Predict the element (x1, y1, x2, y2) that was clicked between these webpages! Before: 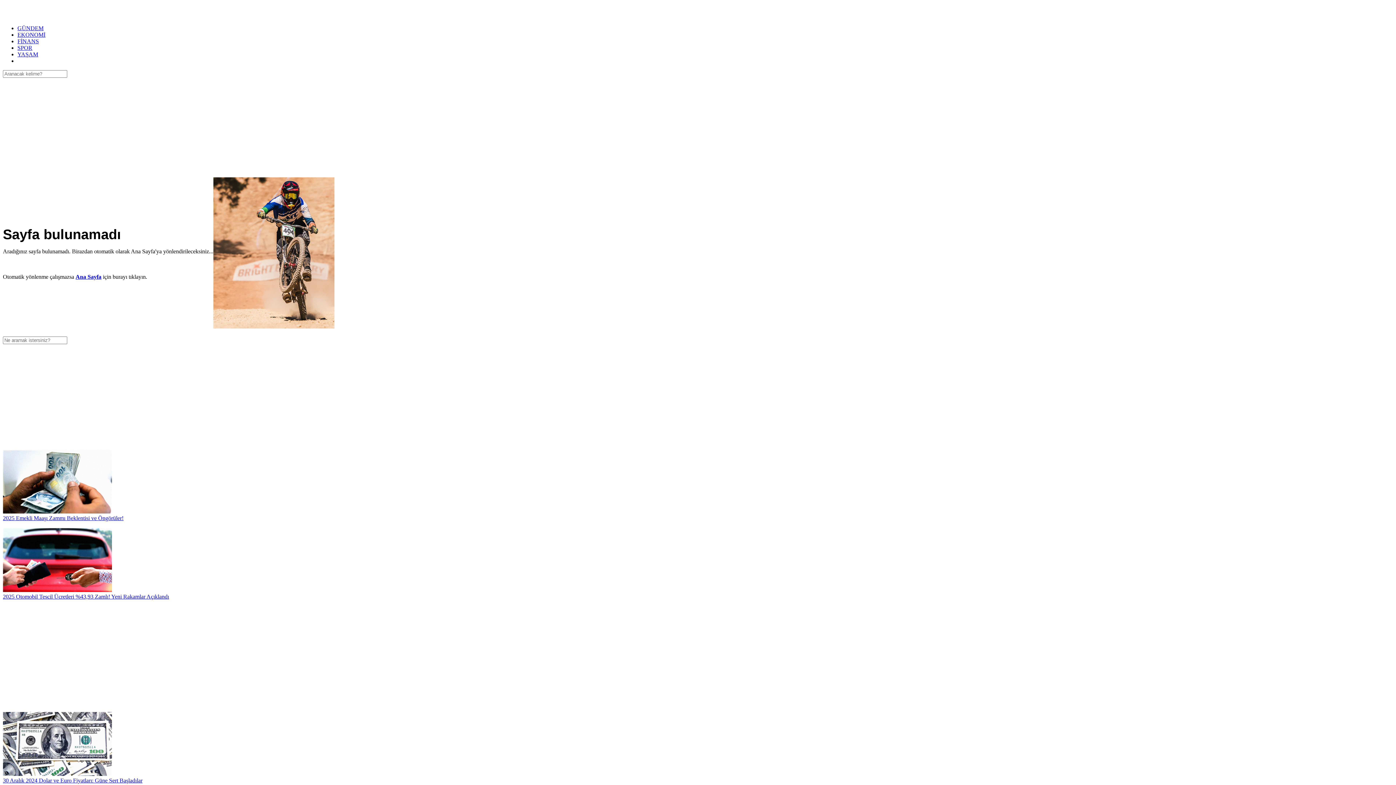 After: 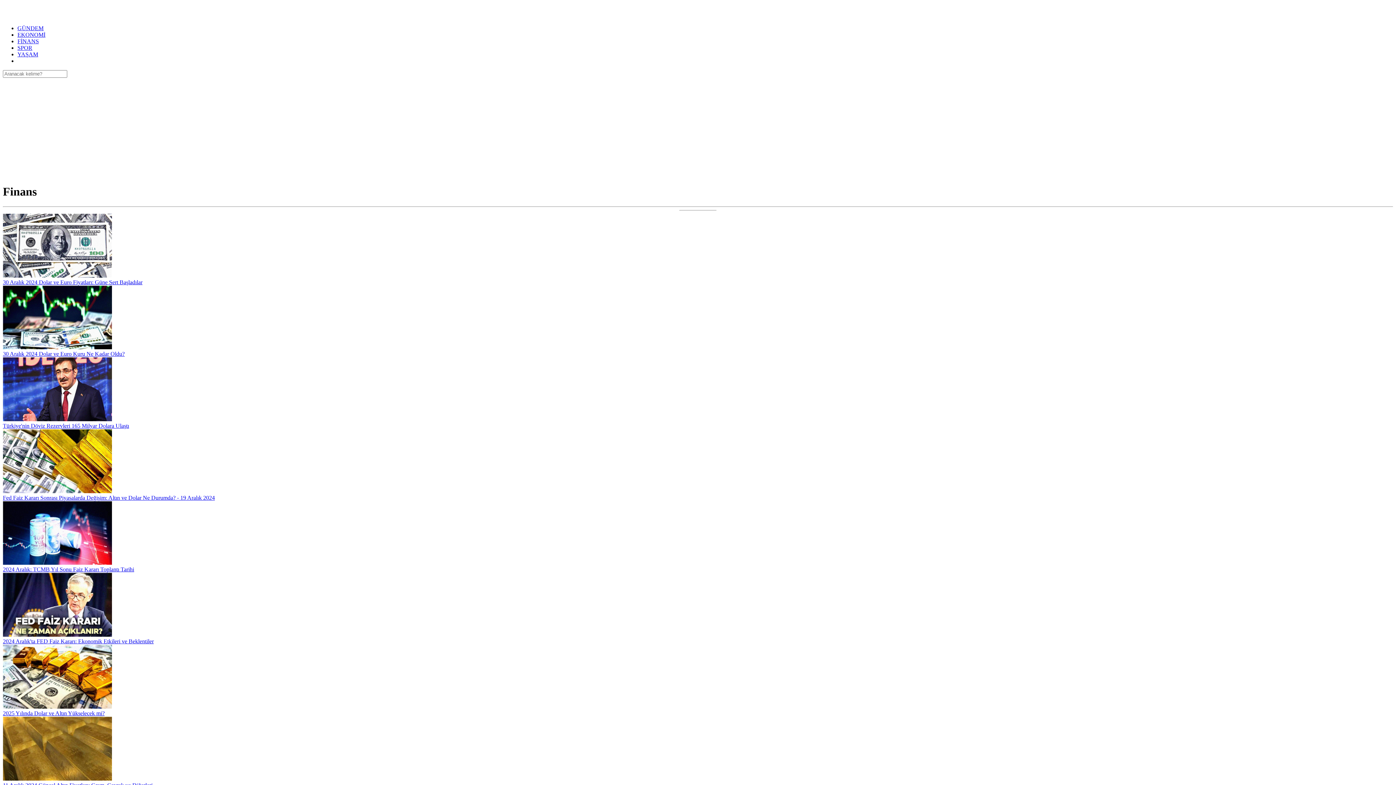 Action: bbox: (17, 38, 38, 44) label: FİNANS